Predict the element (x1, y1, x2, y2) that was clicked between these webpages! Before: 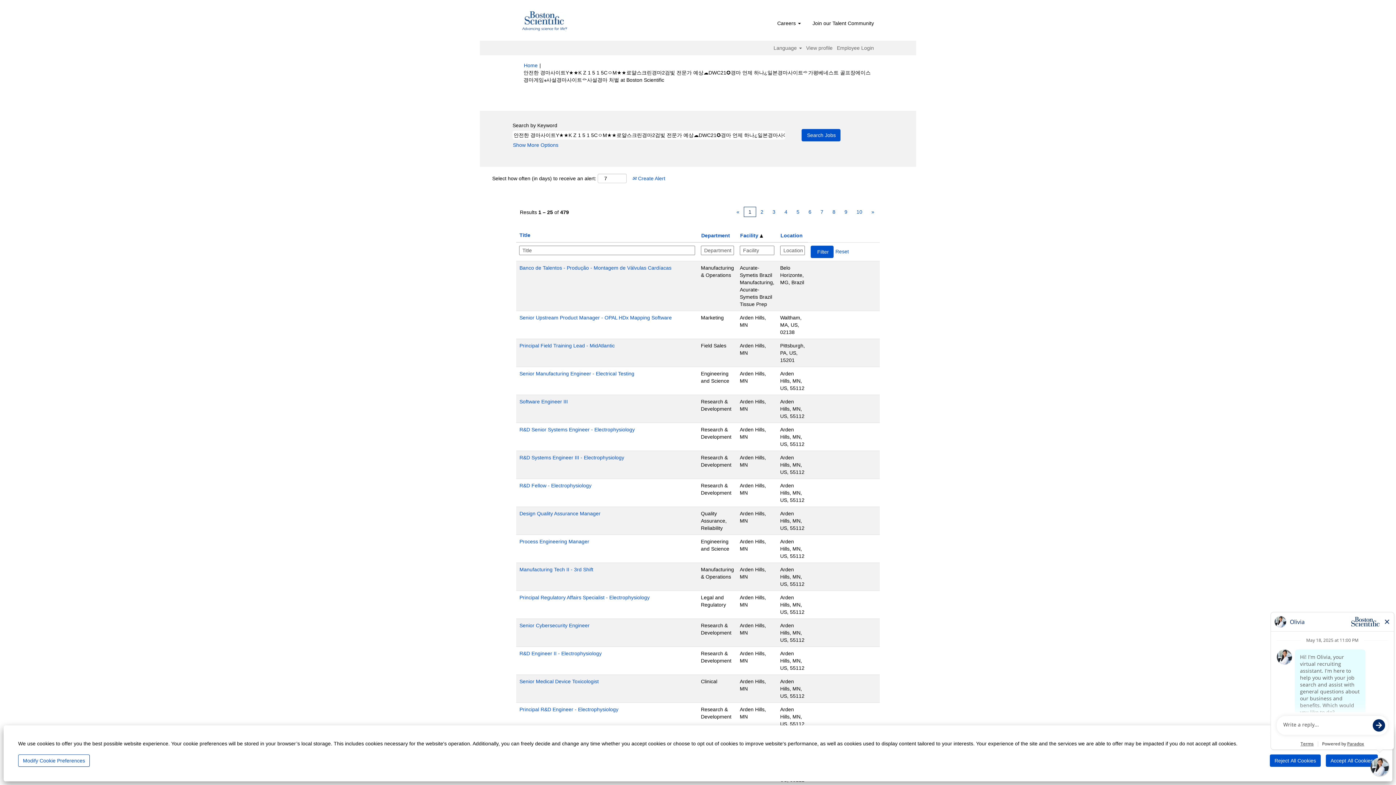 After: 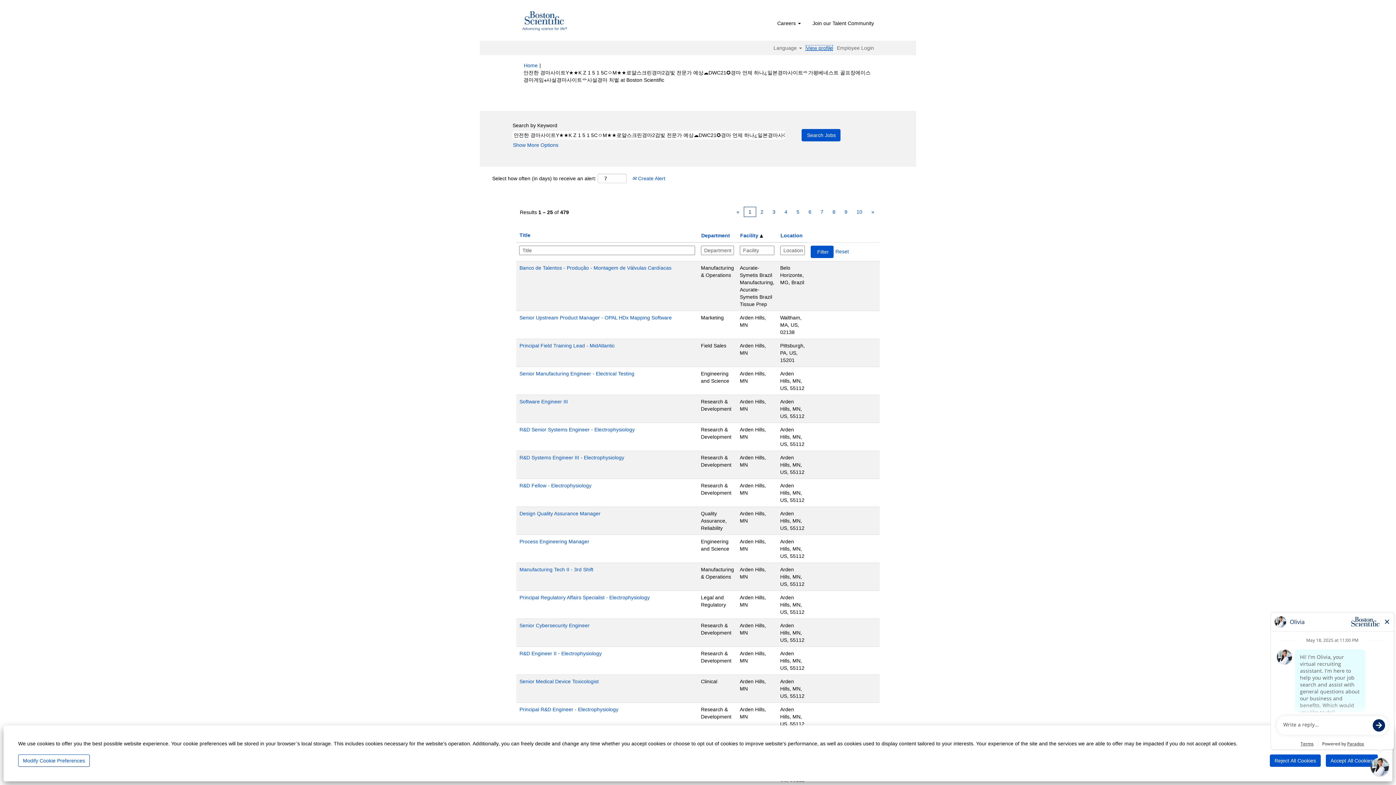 Action: bbox: (805, 45, 833, 50) label: View profile